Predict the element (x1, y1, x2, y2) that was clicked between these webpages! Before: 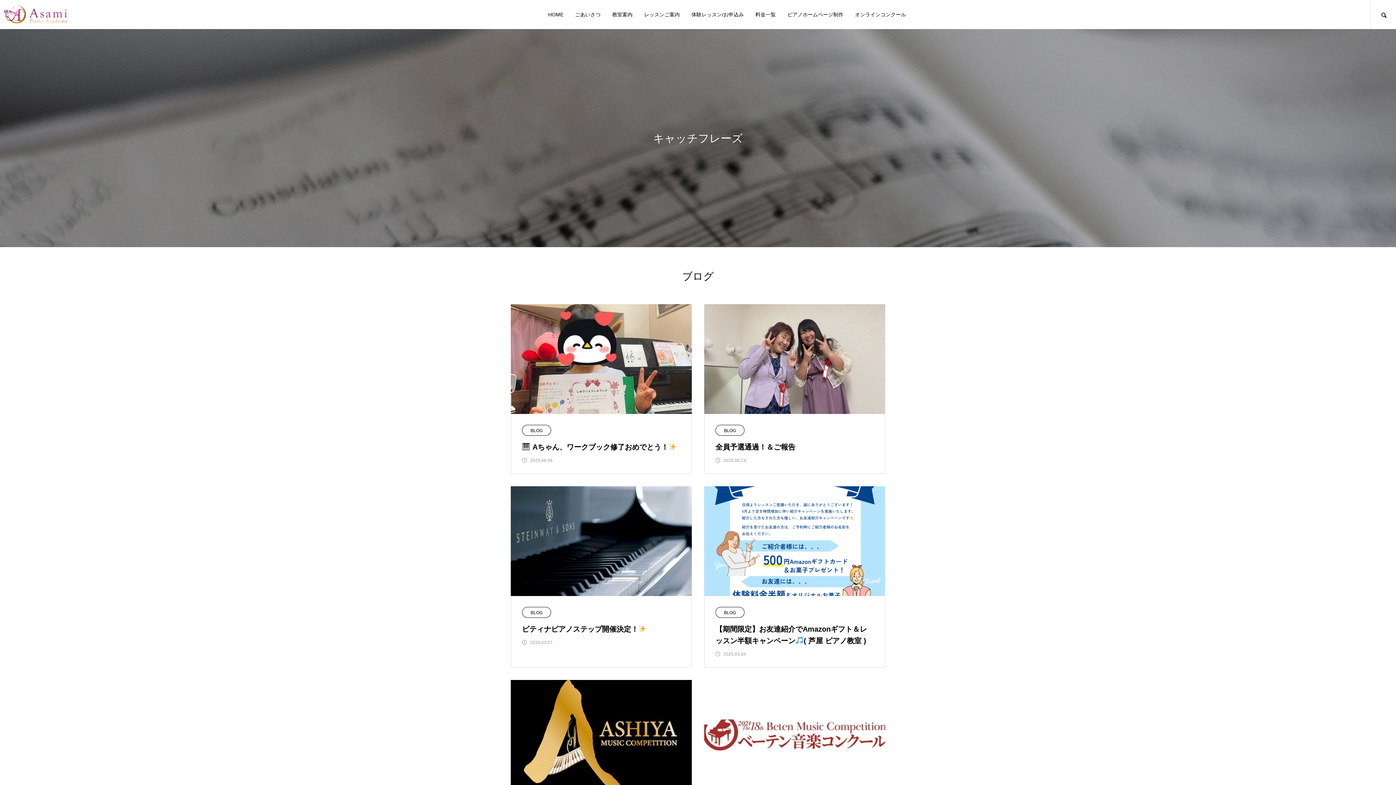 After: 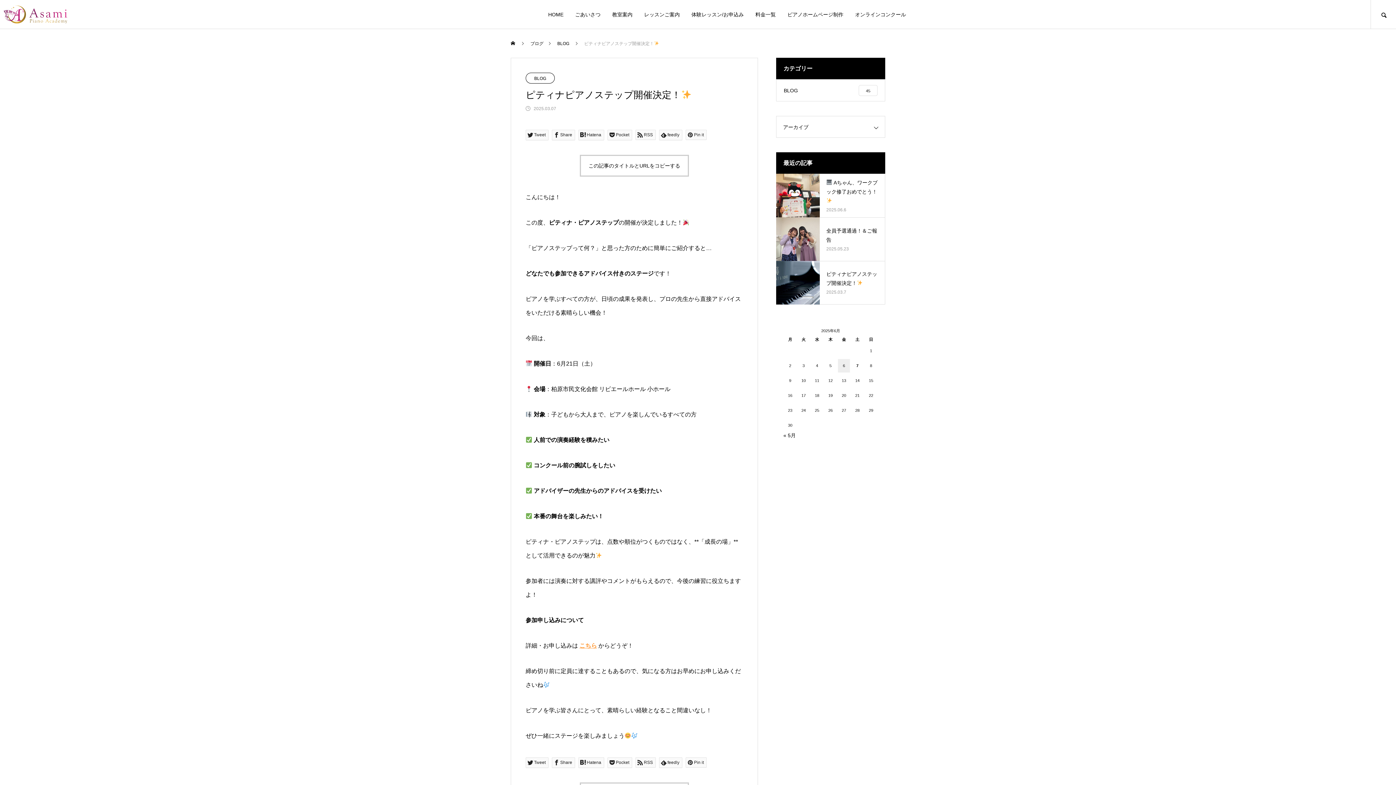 Action: bbox: (511, 486, 691, 596)